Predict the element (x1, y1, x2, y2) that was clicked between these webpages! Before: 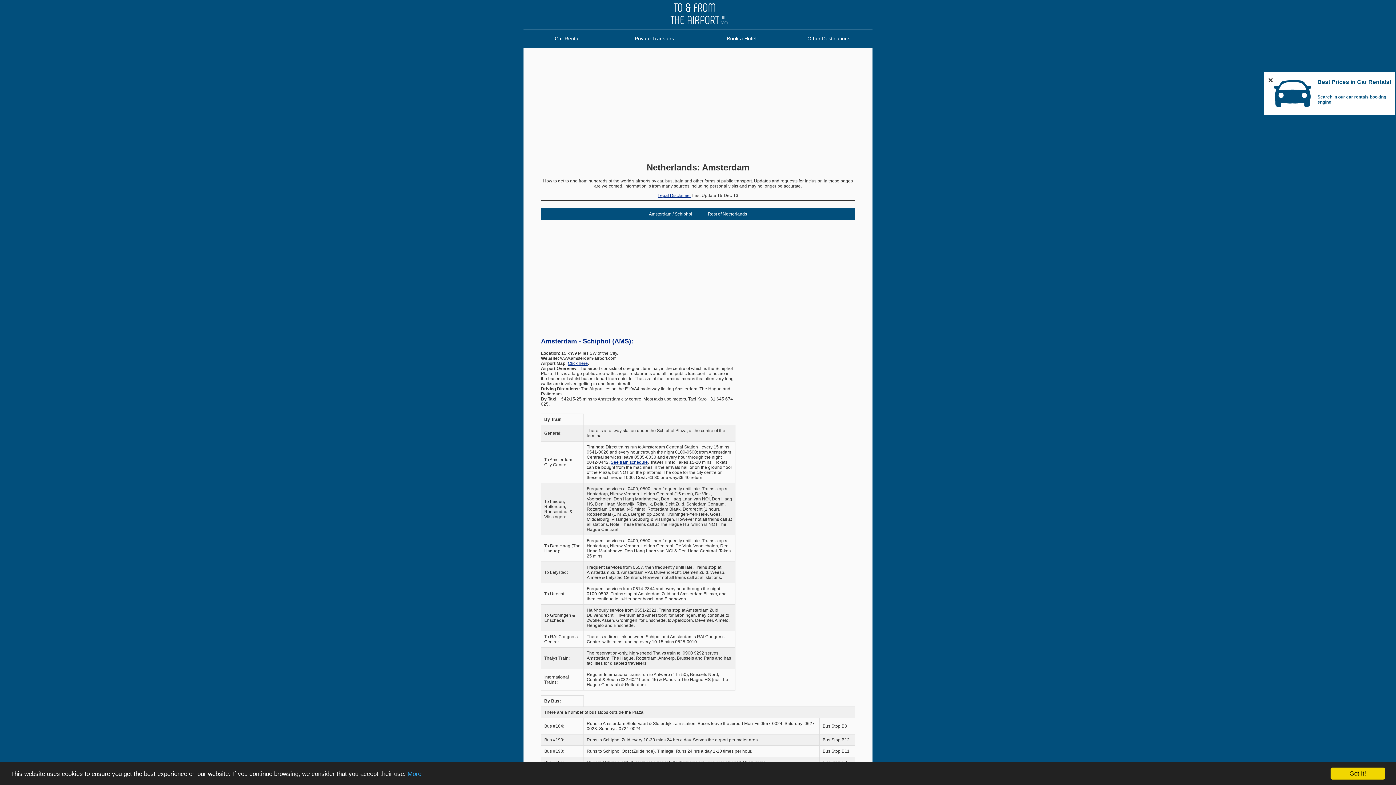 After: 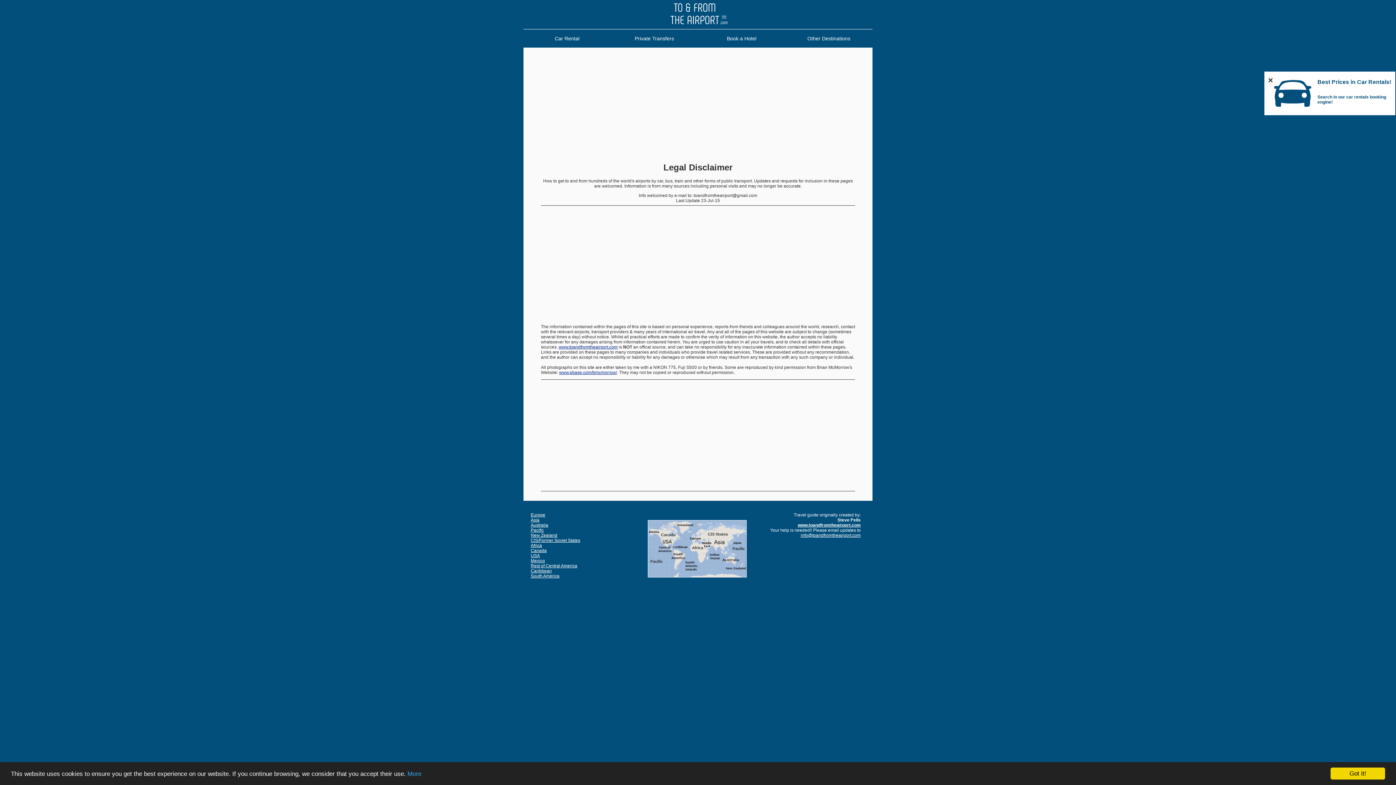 Action: bbox: (657, 193, 691, 198) label: Legal Disclaimer